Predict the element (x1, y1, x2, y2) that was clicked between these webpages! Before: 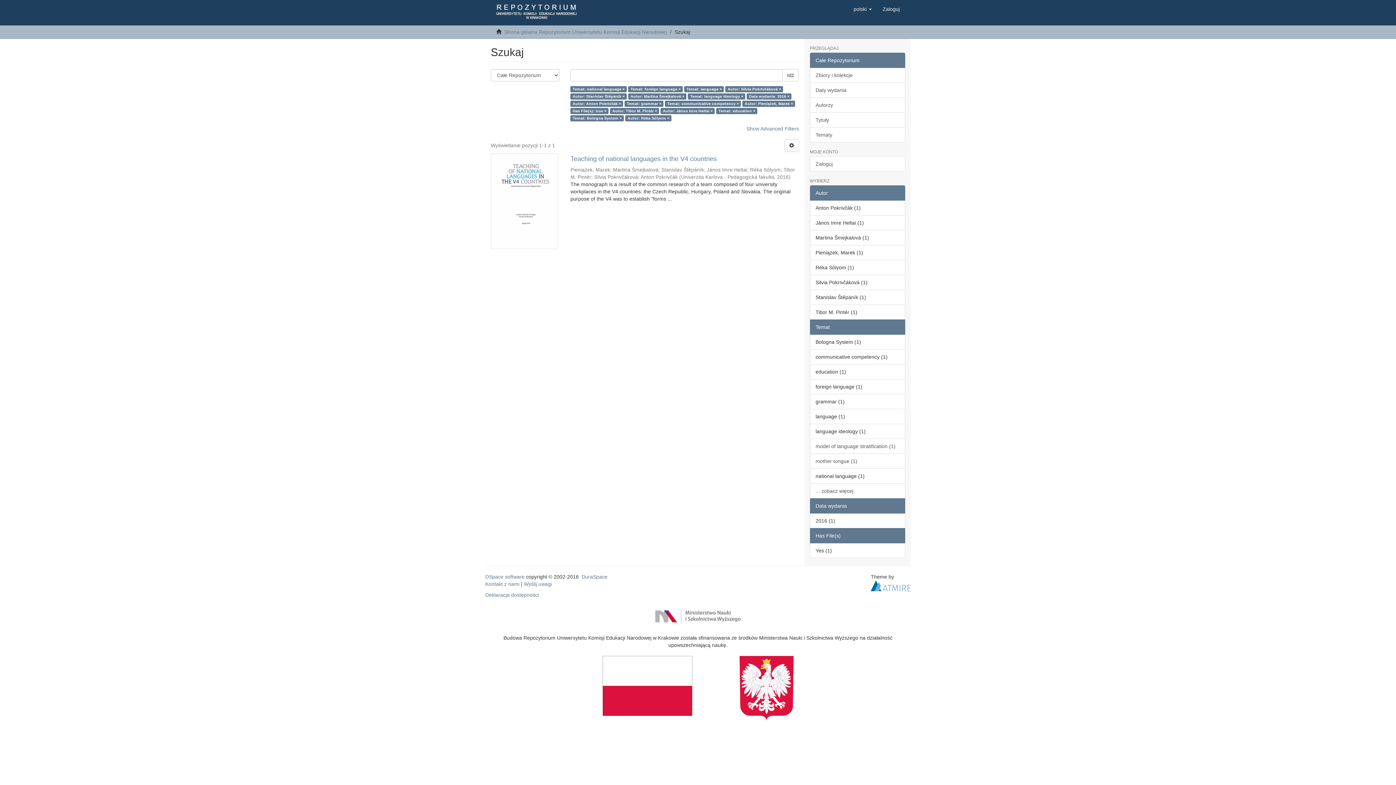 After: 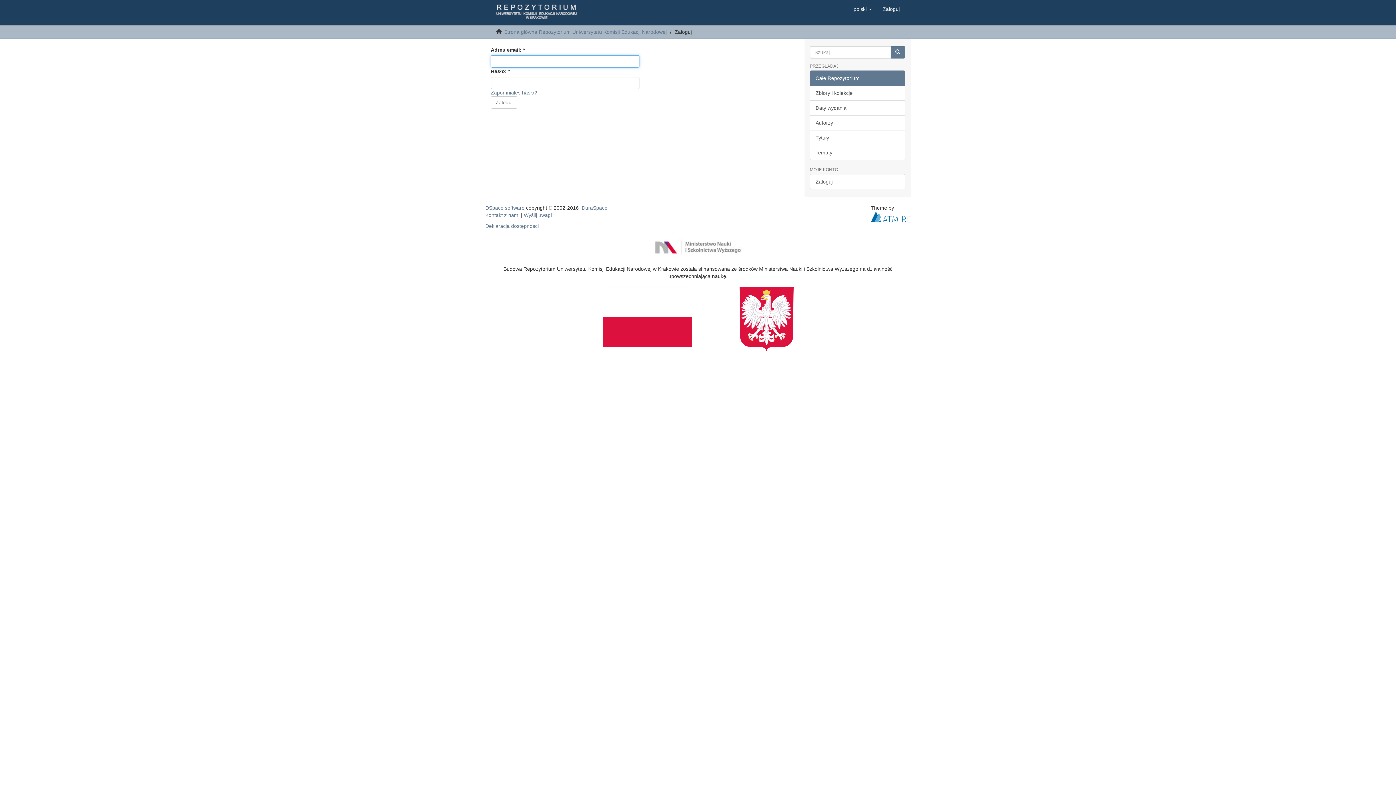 Action: bbox: (810, 156, 905, 171) label: Zaloguj